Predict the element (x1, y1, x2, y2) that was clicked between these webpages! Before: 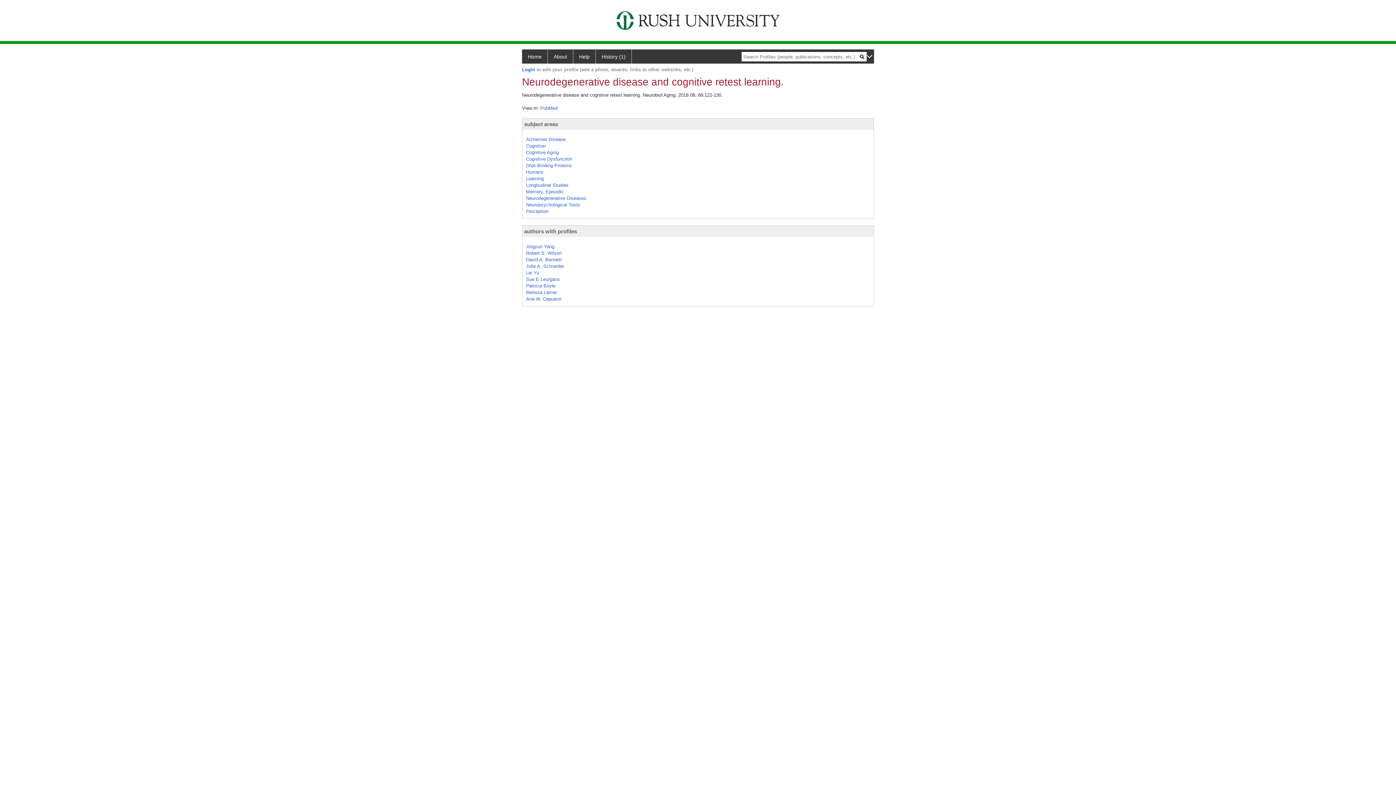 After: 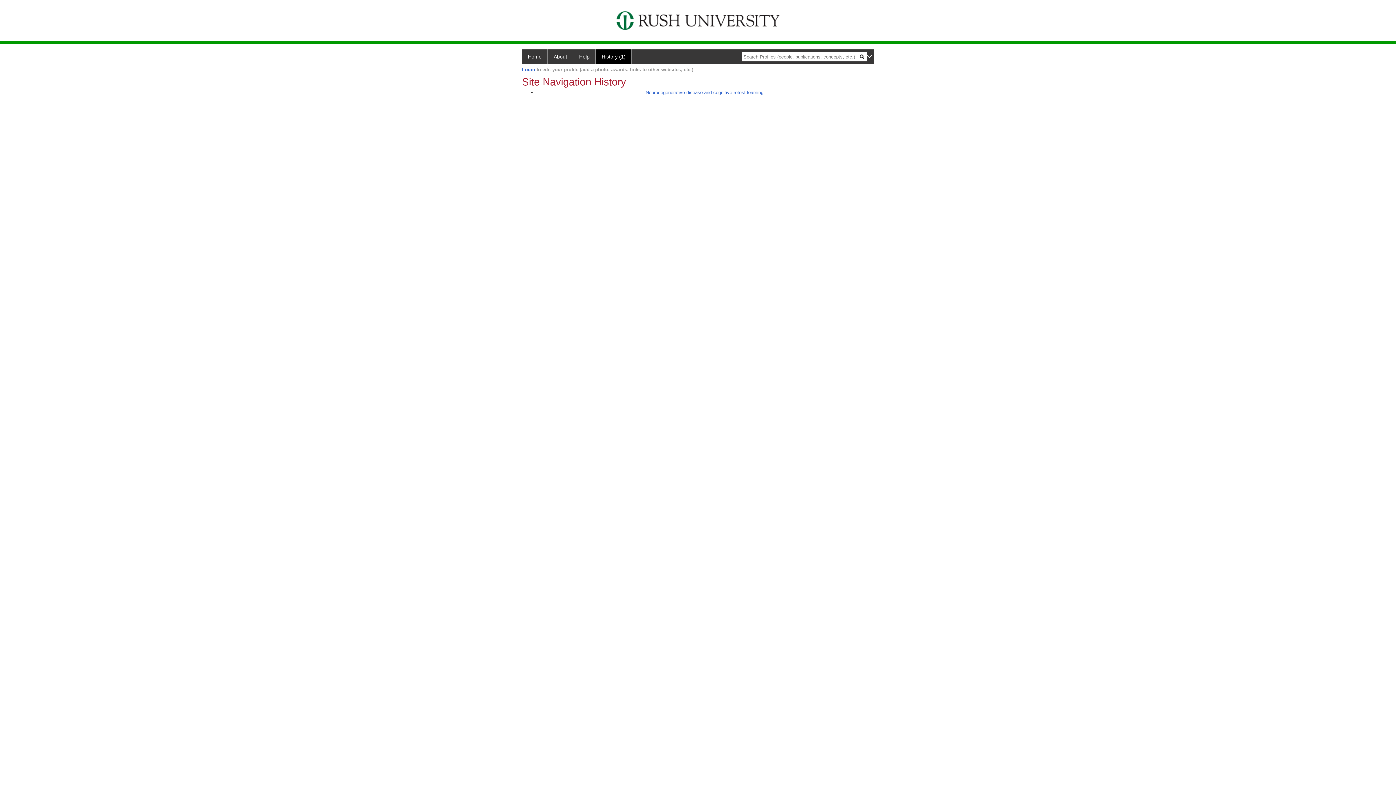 Action: bbox: (596, 49, 632, 63) label: History (1)